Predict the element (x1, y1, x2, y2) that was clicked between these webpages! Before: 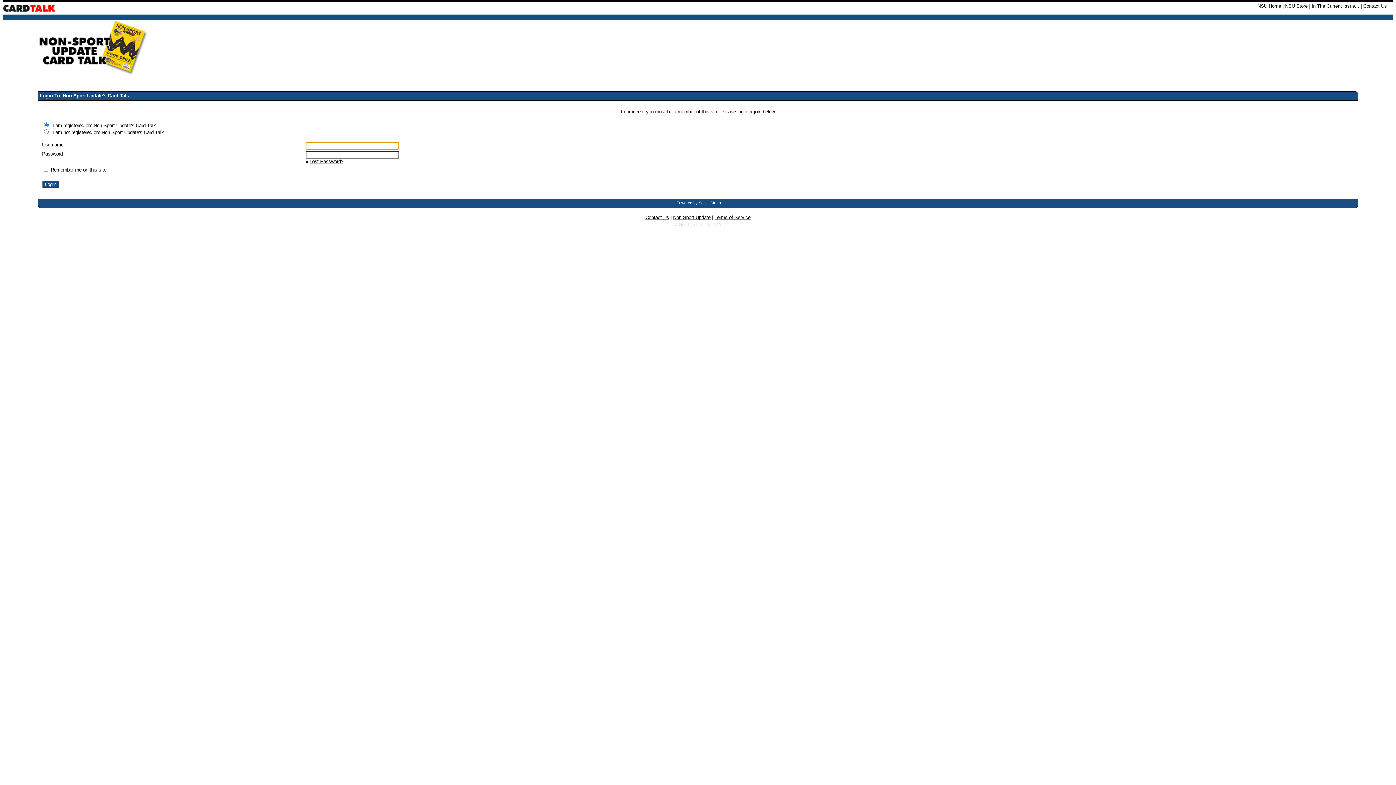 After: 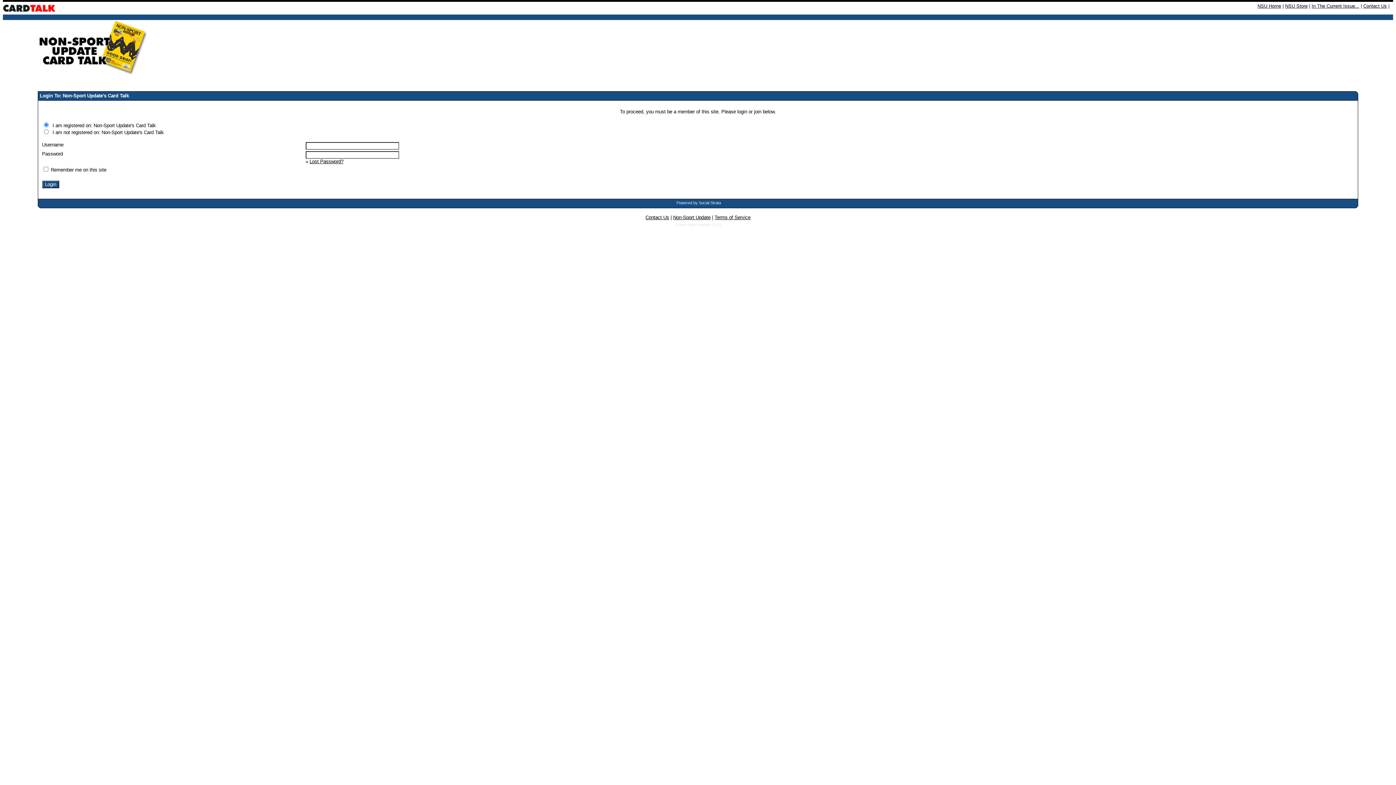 Action: bbox: (676, 200, 721, 205) label: Powered by Social Strata